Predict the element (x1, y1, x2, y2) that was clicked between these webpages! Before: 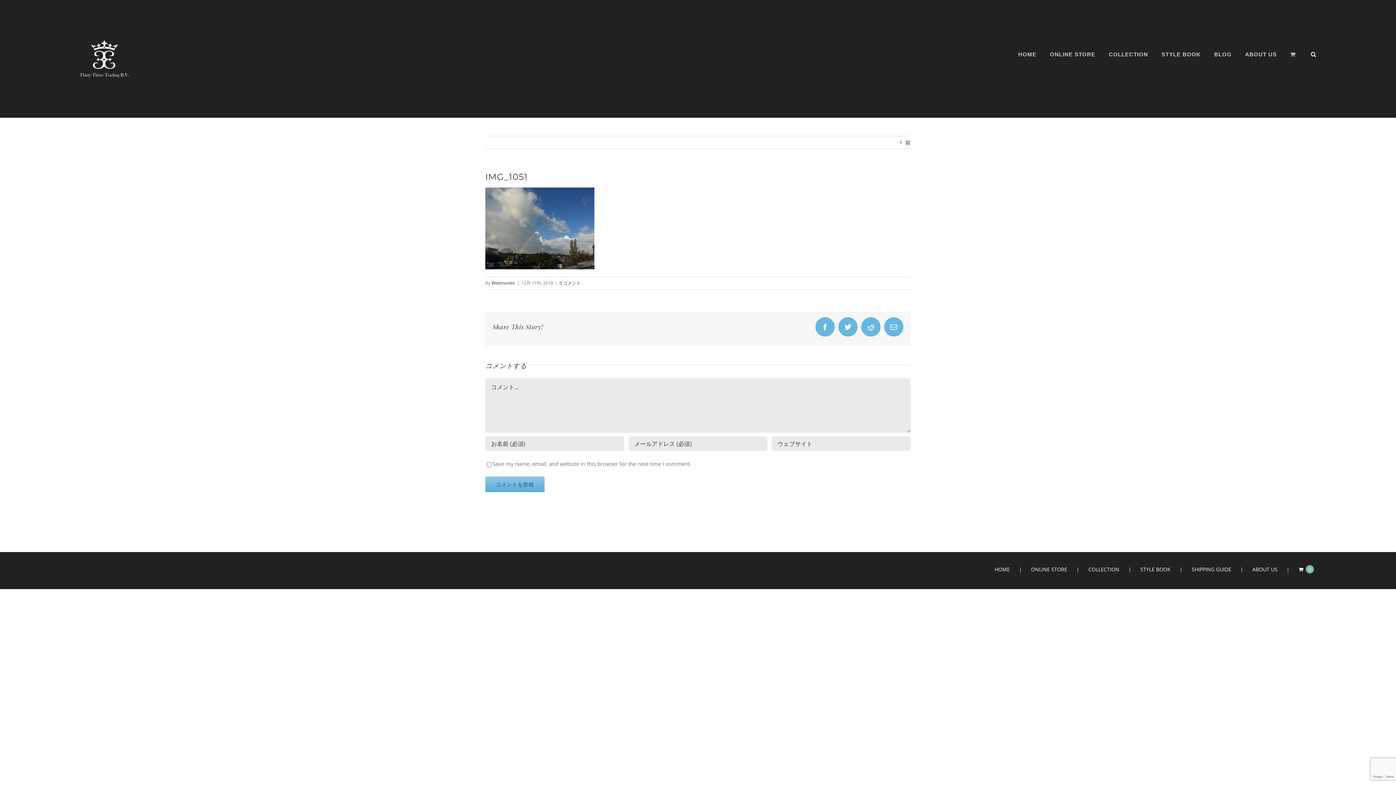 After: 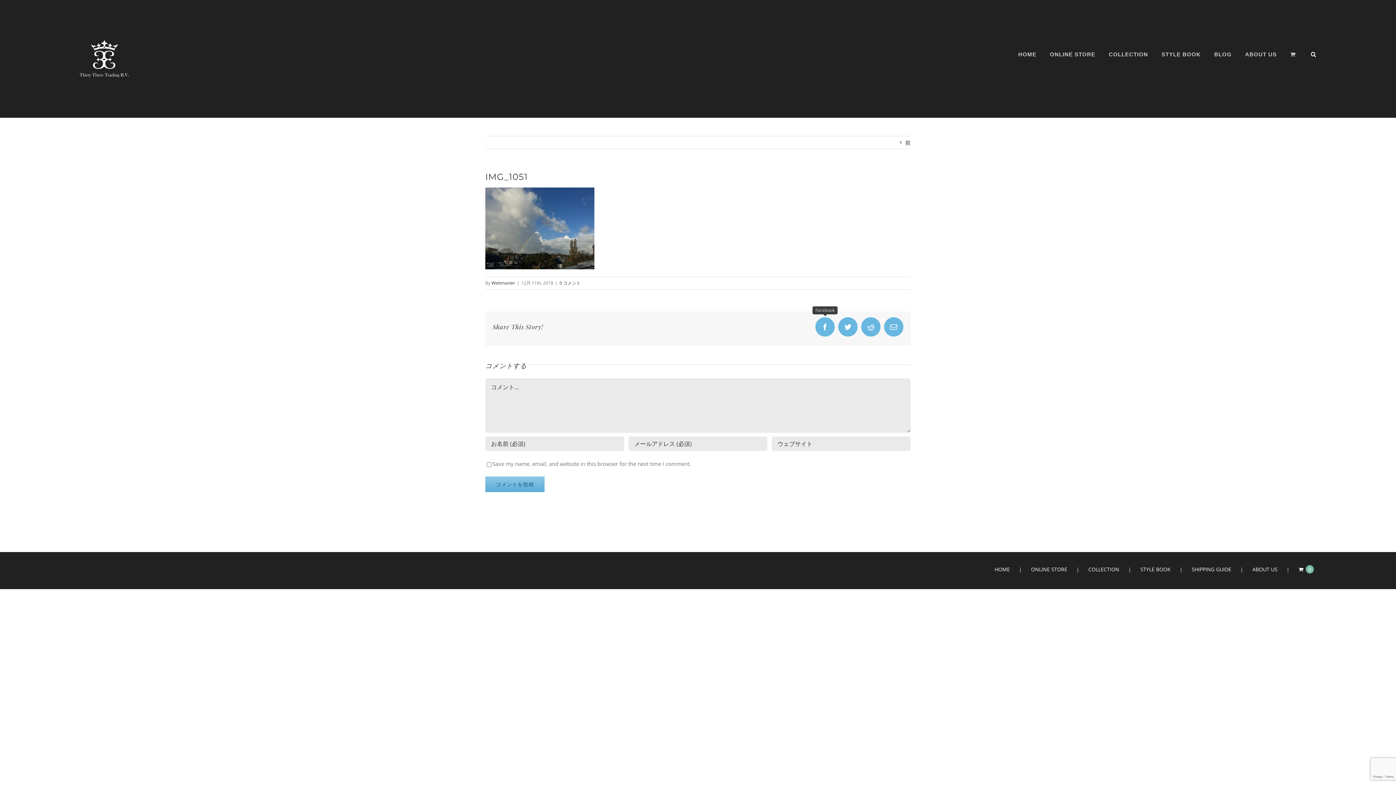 Action: bbox: (815, 317, 834, 336) label: Facebook